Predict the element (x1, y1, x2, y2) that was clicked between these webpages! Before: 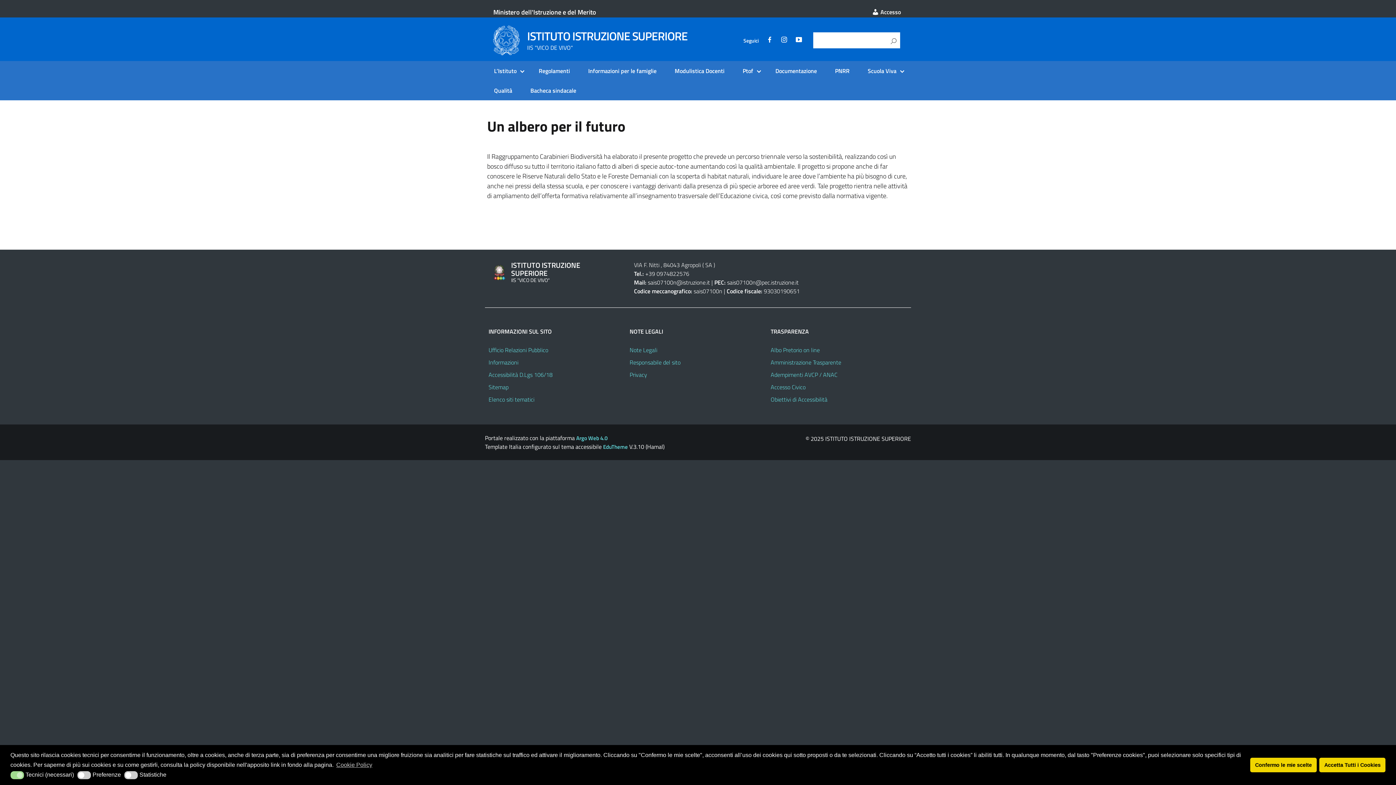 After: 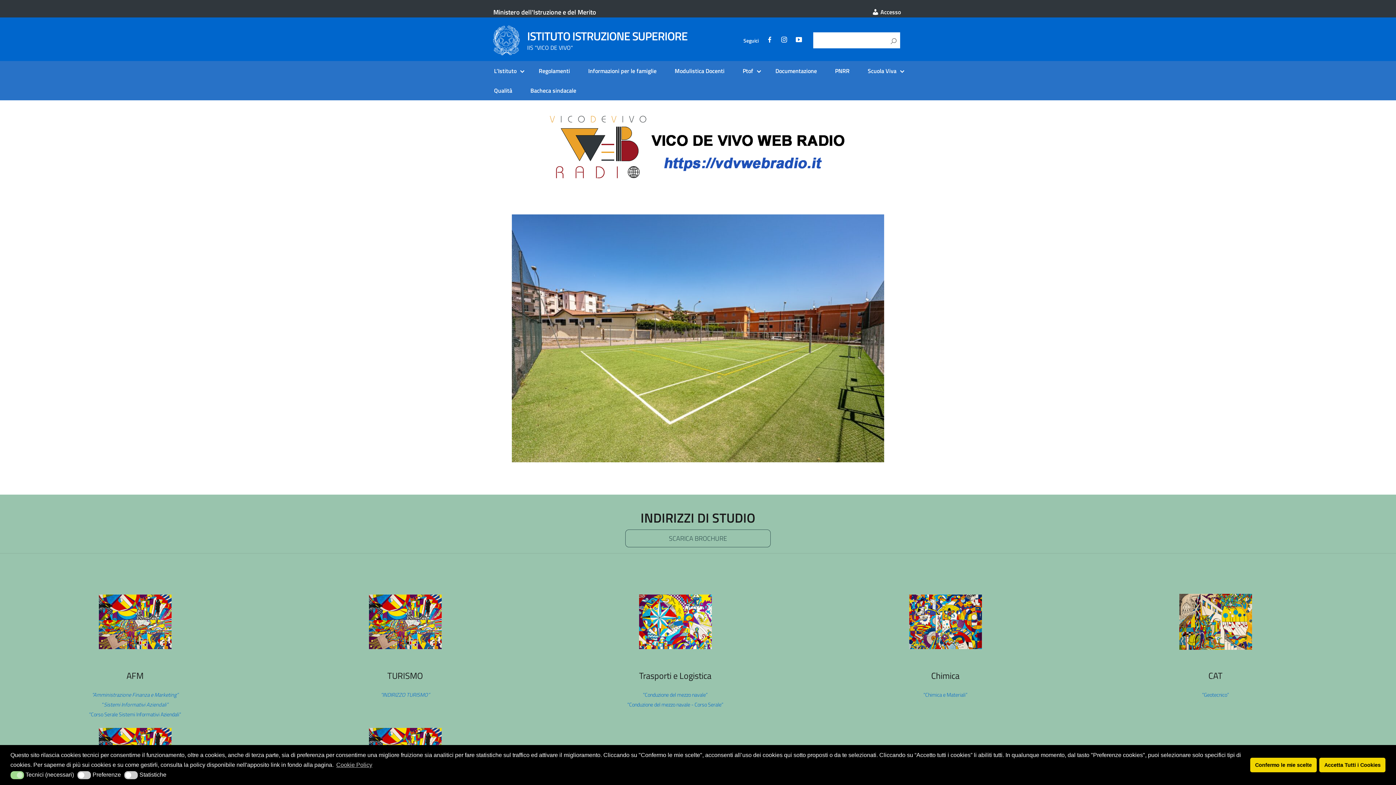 Action: bbox: (491, 25, 696, 55) label: ISTITUTO ISTRUZIONE SUPERIORE
IIS "VICO DE VIVO"